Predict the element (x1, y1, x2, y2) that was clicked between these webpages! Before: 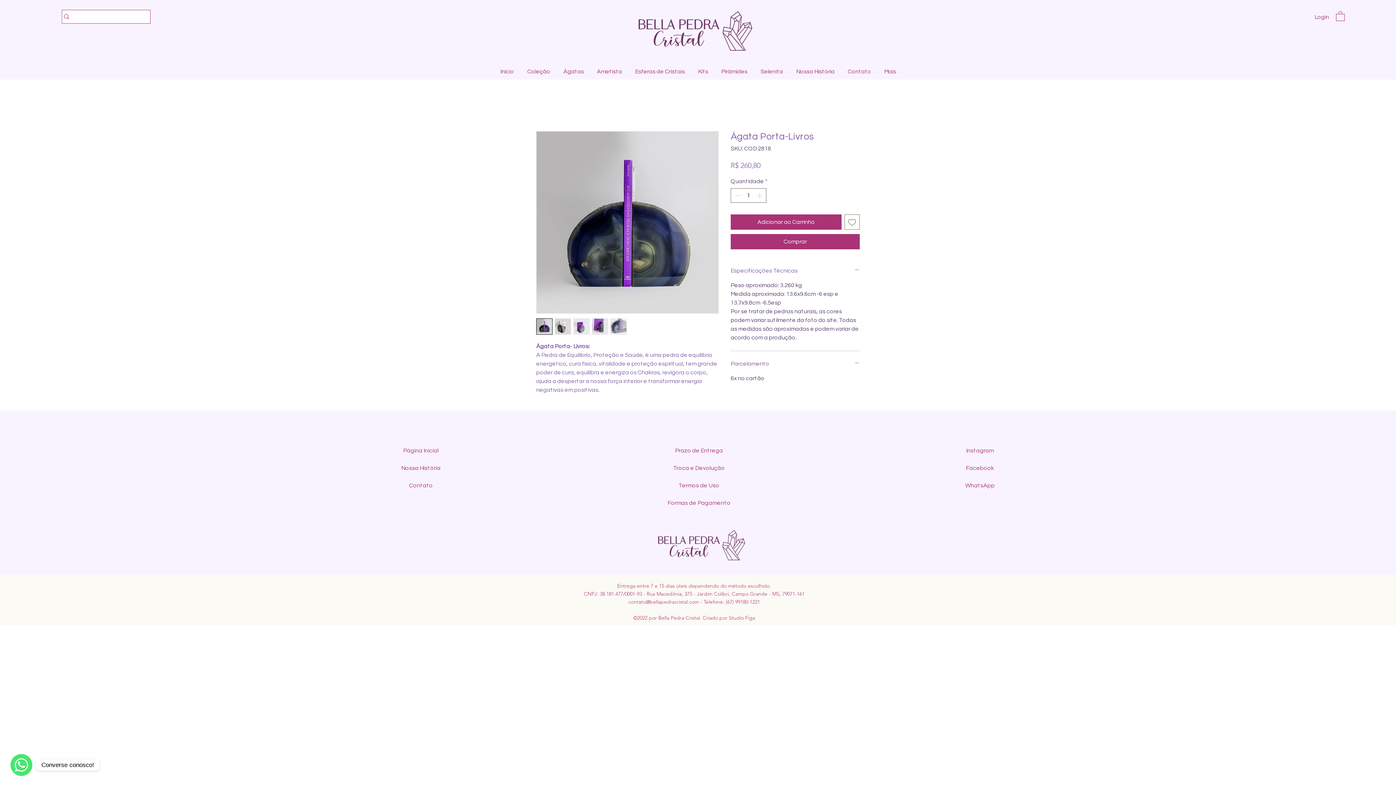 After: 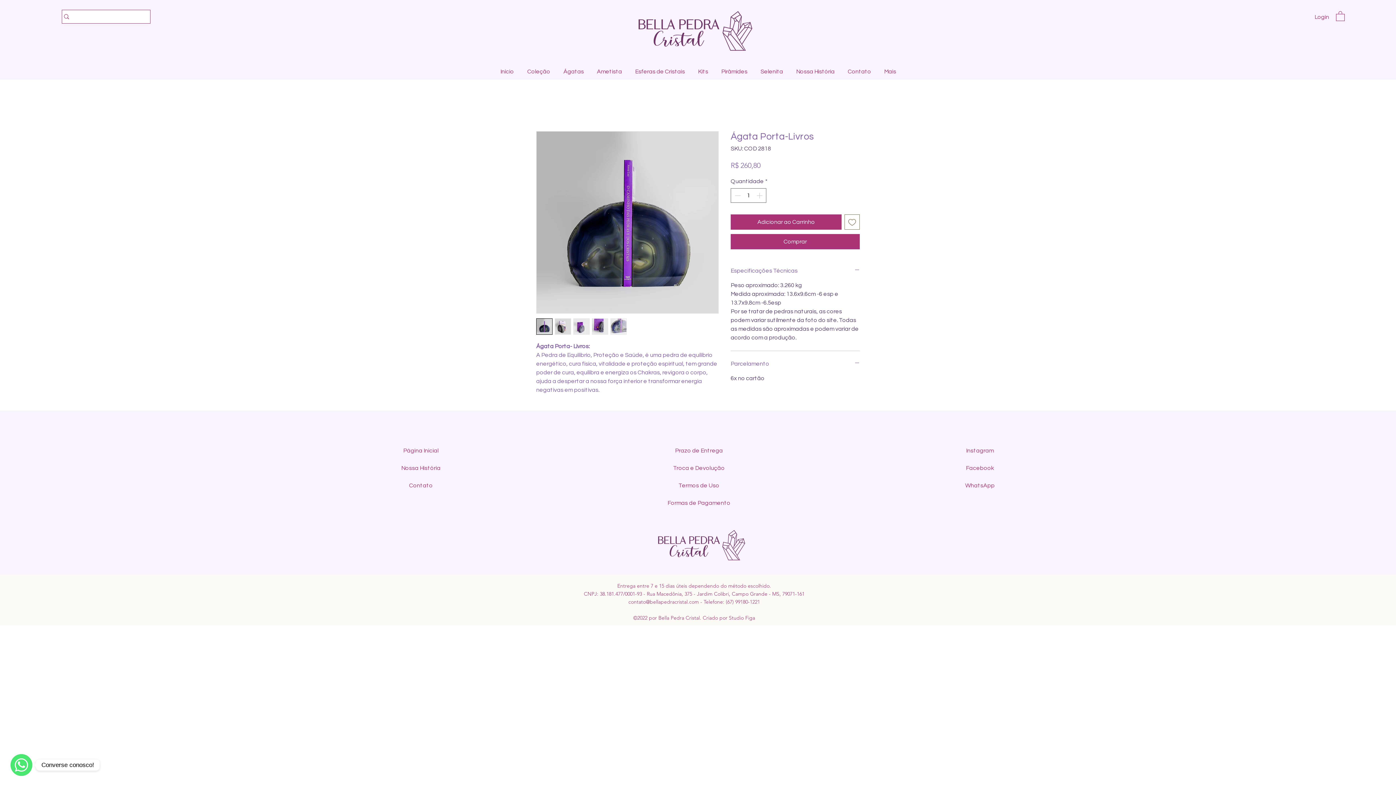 Action: label: Instagram bbox: (966, 448, 994, 453)